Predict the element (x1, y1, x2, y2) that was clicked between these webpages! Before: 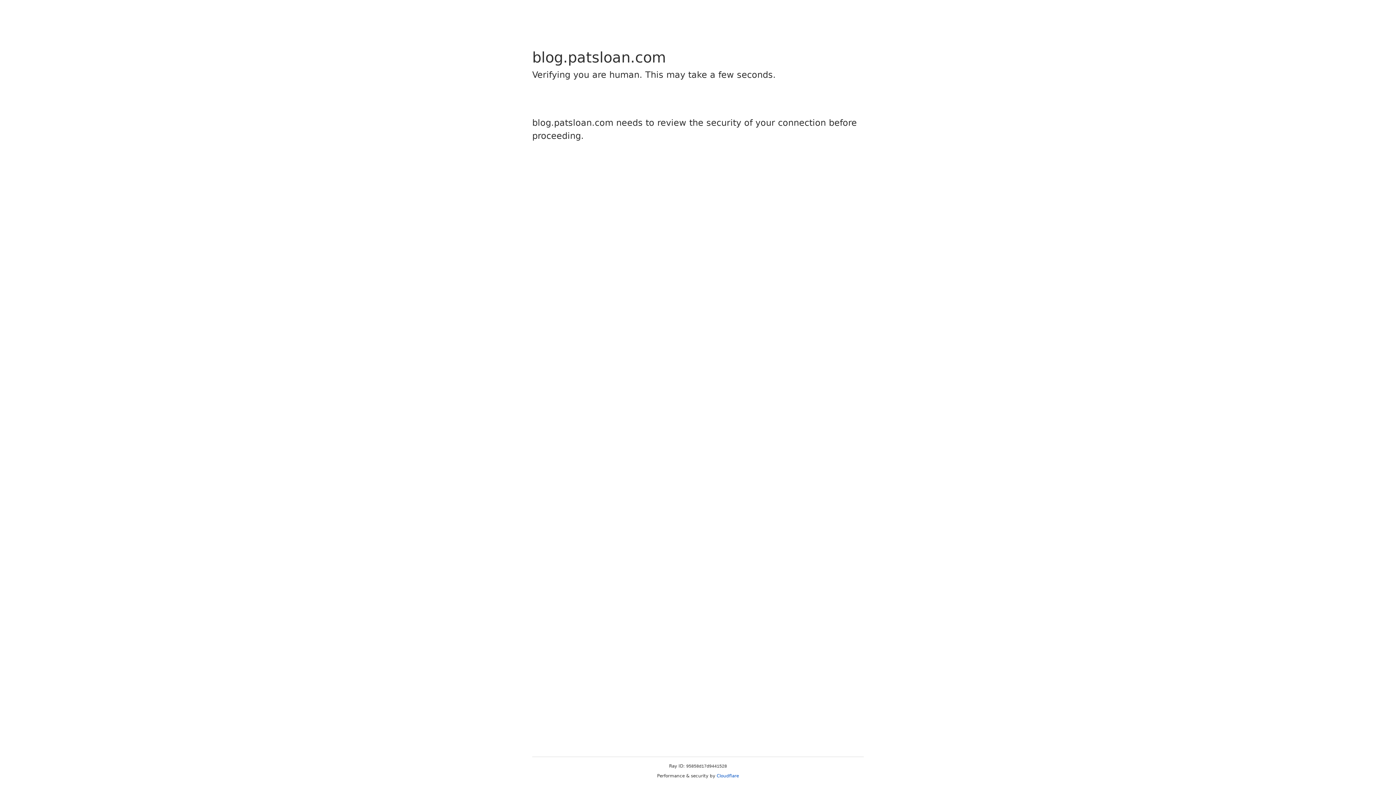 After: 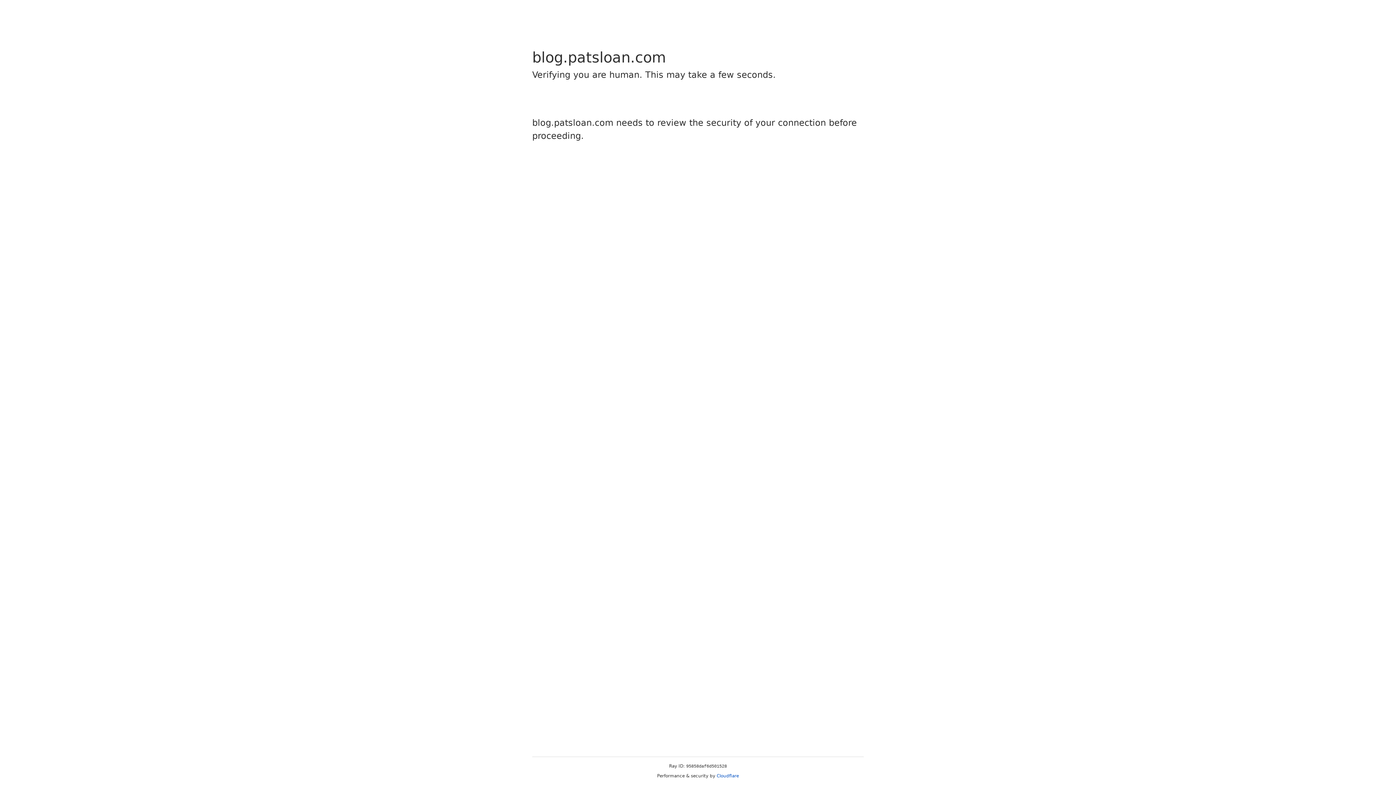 Action: bbox: (716, 773, 739, 778) label: Cloudflare